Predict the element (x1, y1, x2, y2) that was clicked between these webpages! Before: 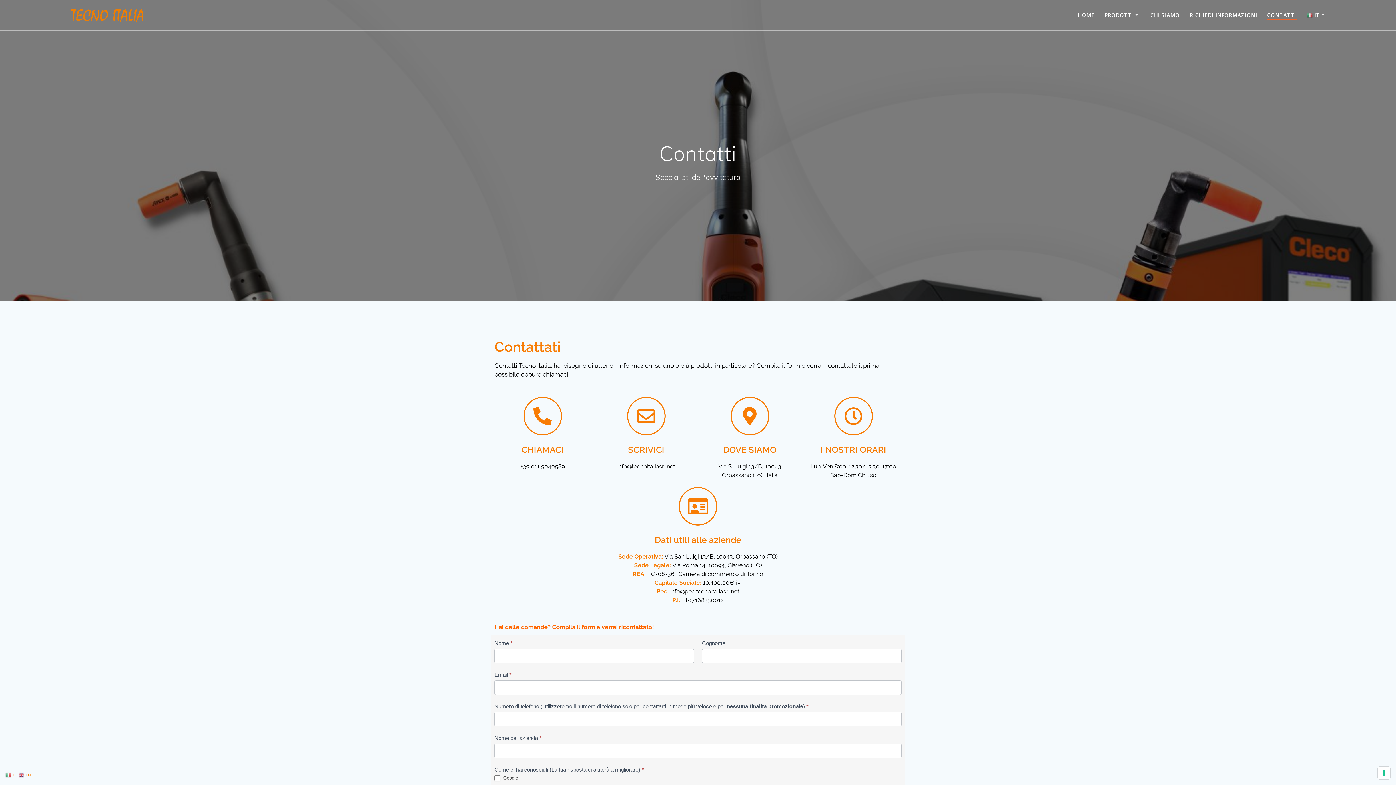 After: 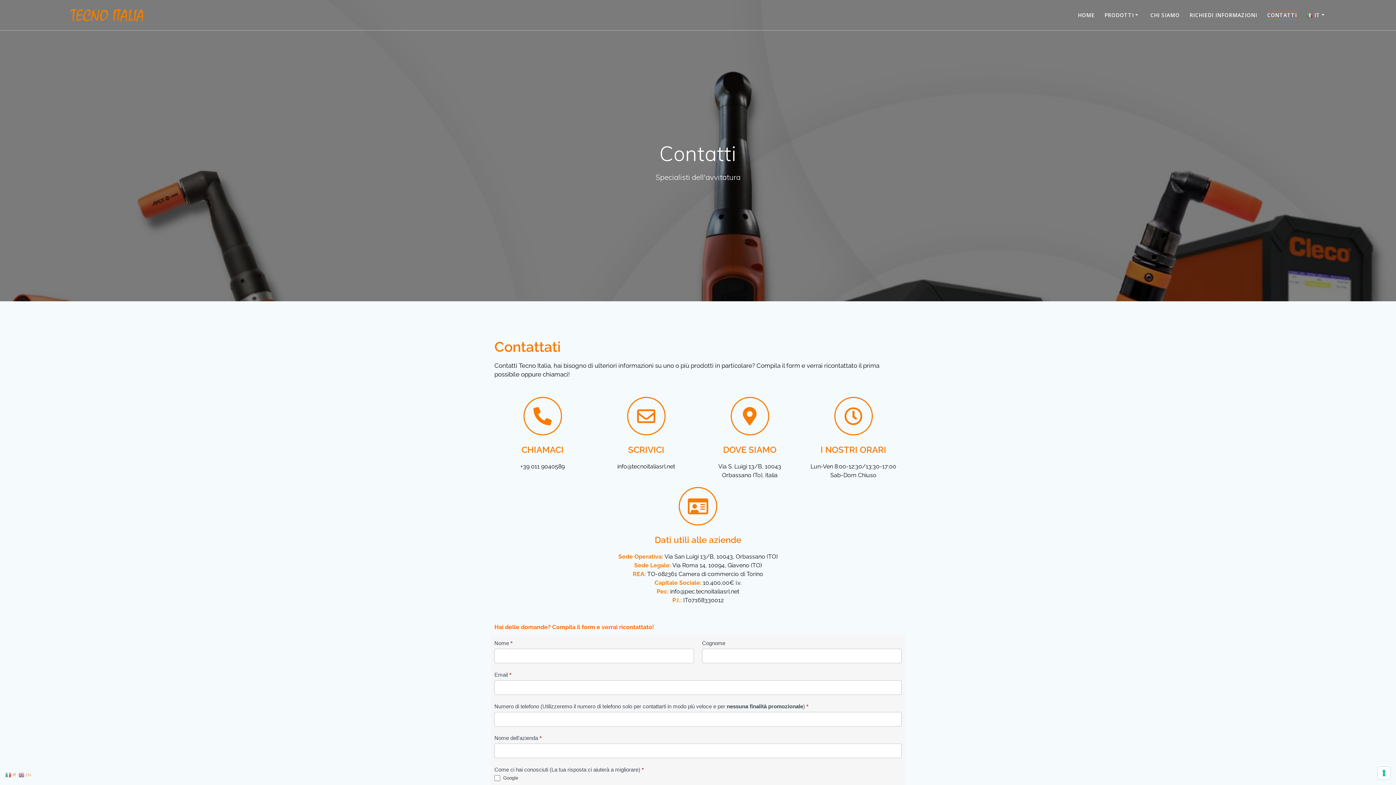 Action: bbox: (523, 396, 562, 435) label: CHIAMACI